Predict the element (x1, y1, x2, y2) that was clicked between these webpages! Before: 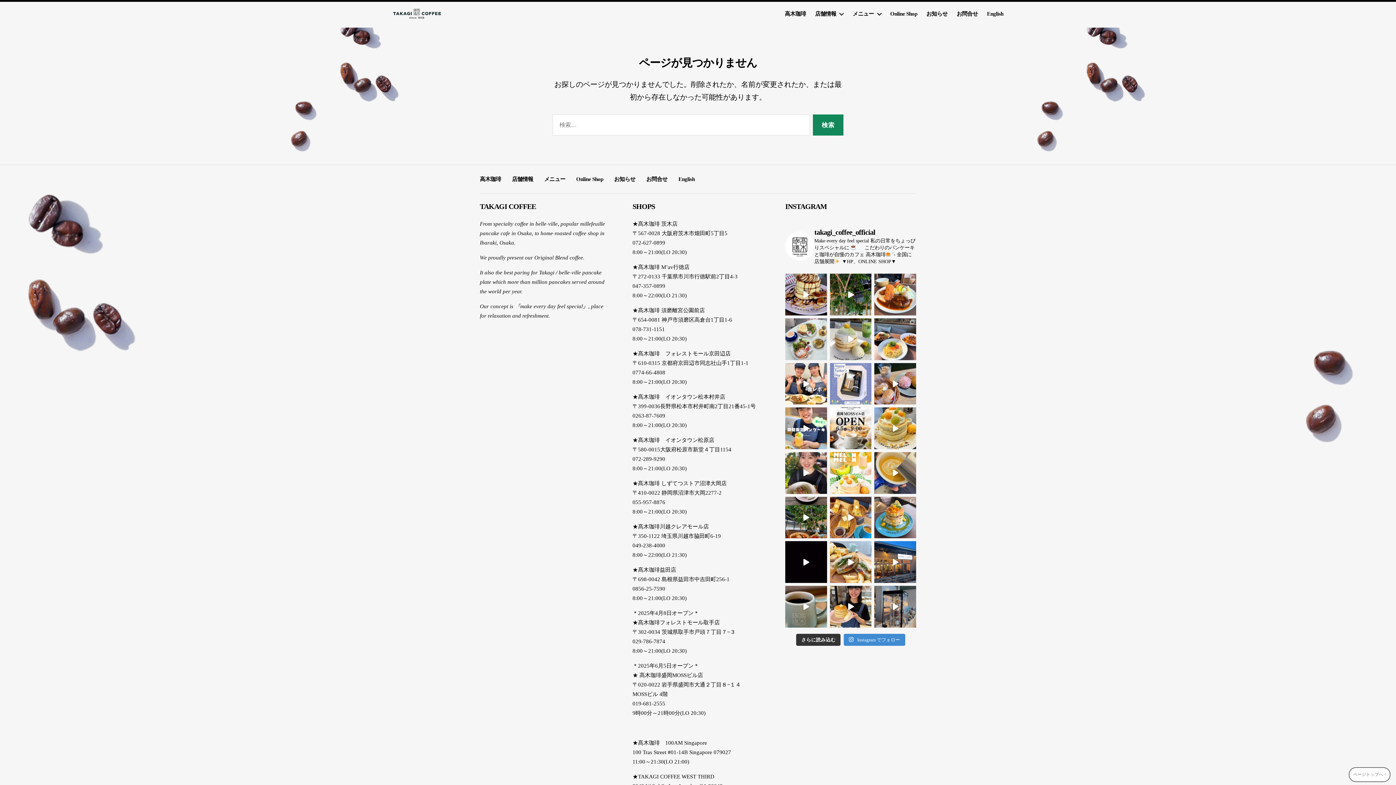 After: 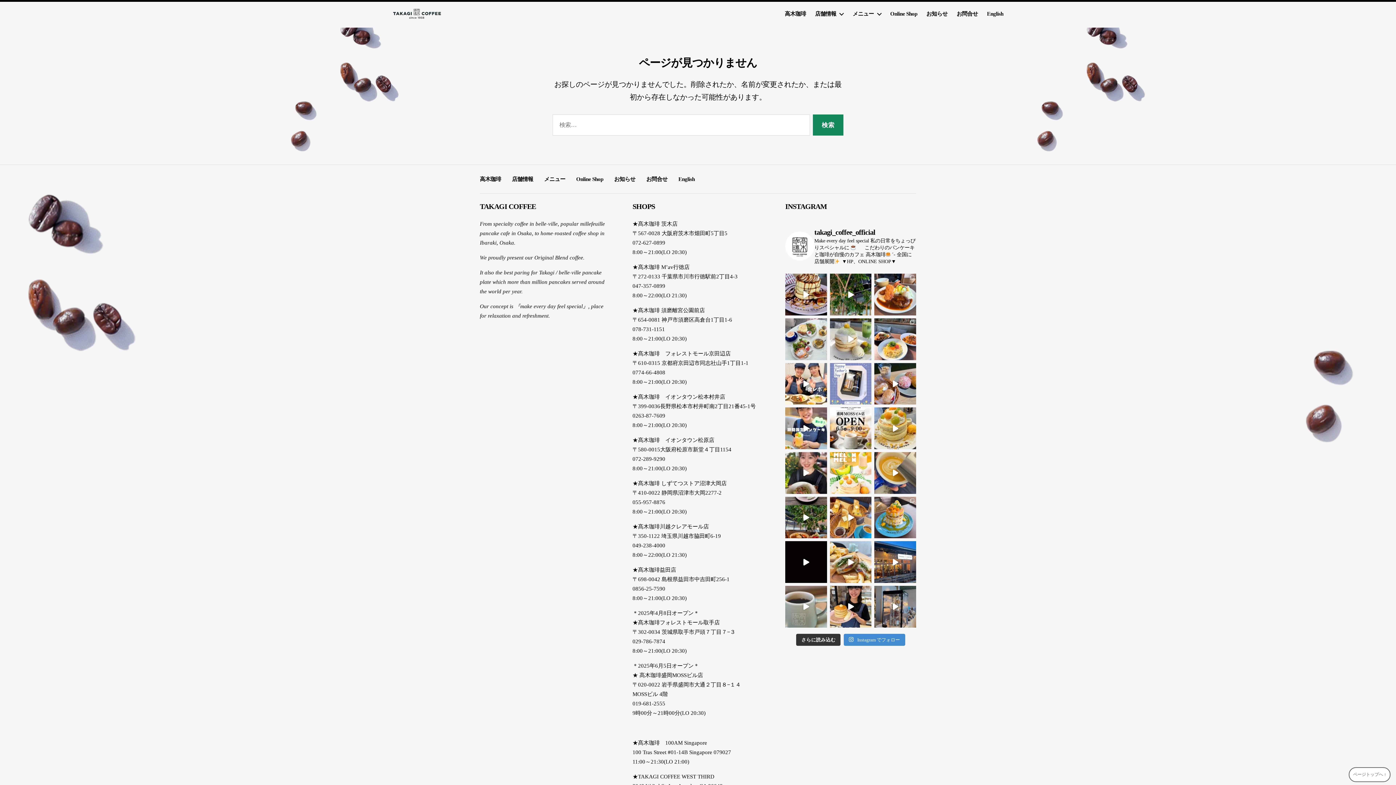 Action: bbox: (785, 586, 827, 627)